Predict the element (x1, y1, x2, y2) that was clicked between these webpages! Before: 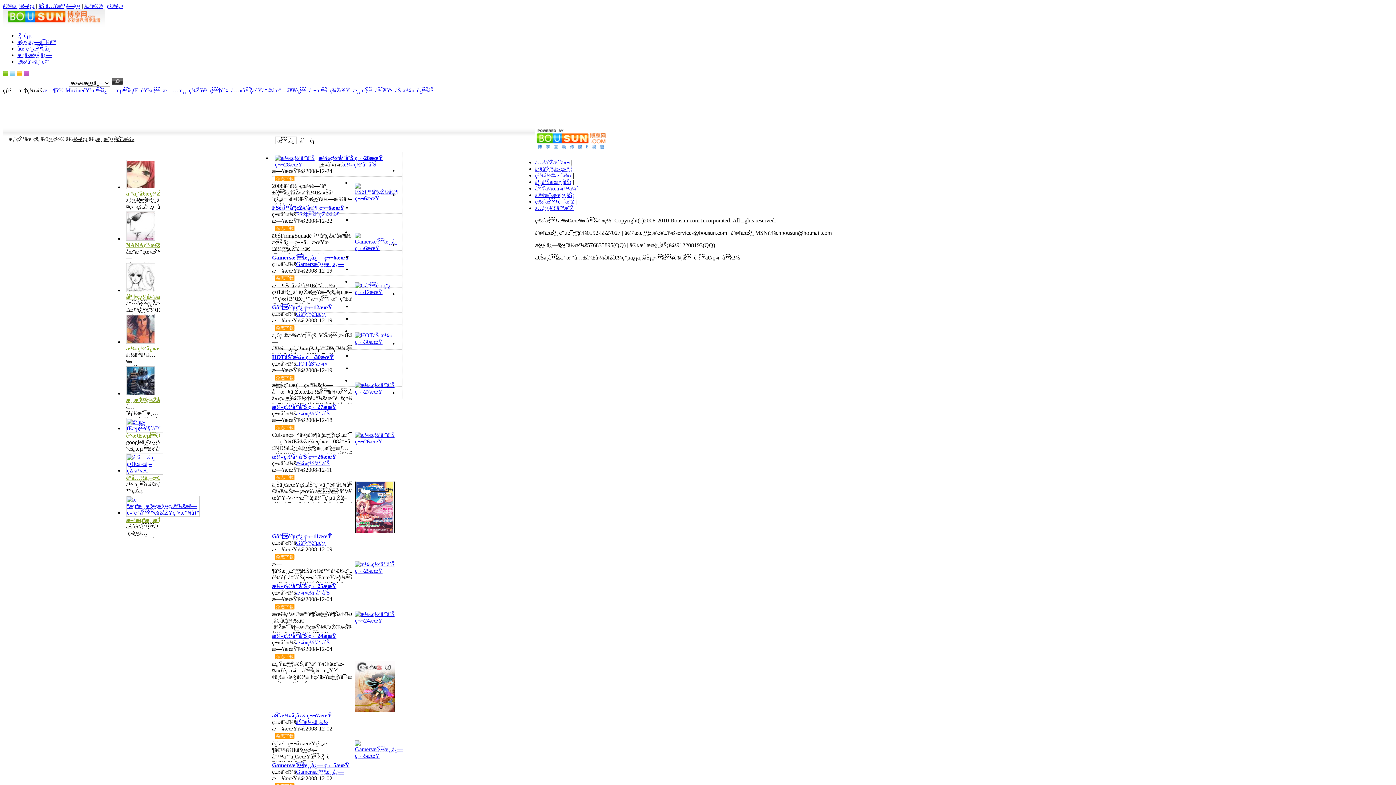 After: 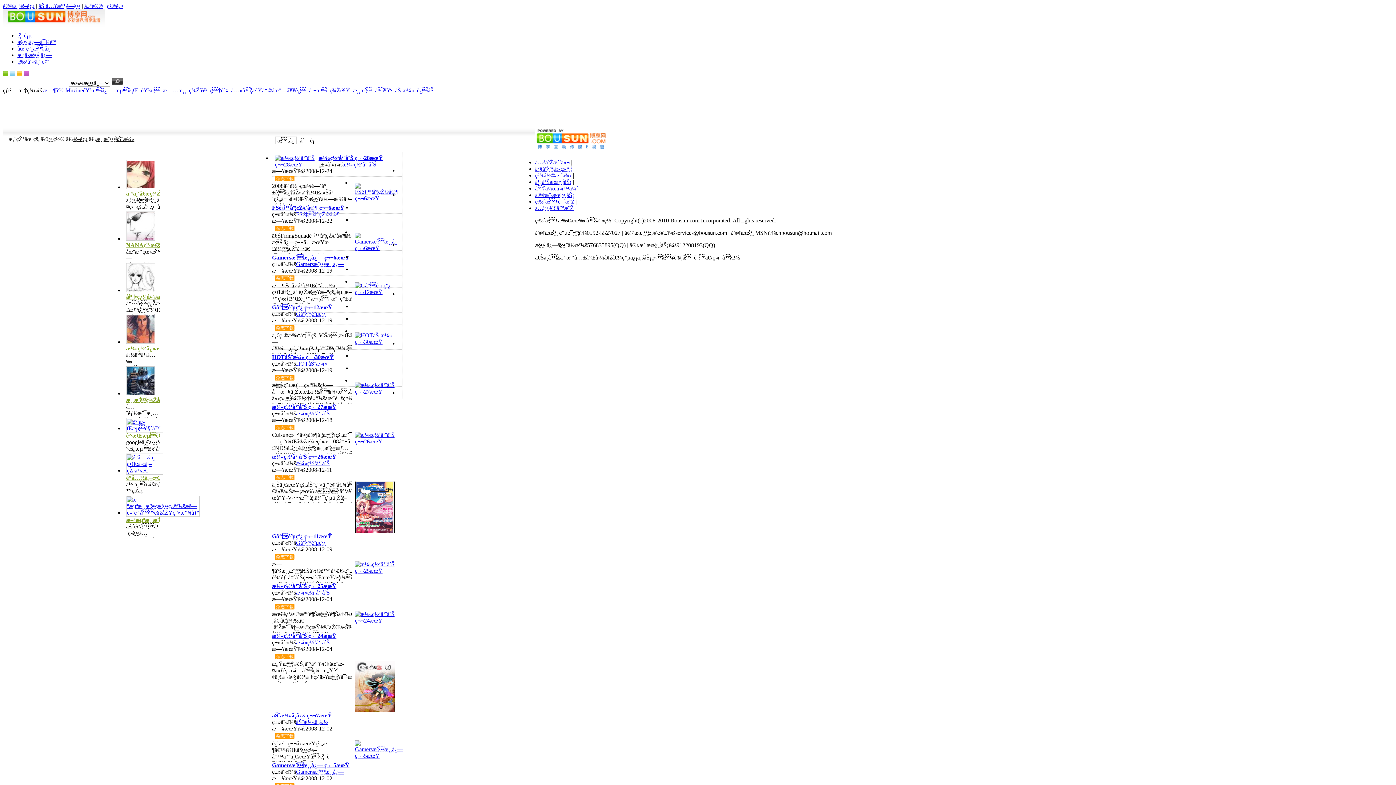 Action: bbox: (141, 87, 160, 93) label: éŸ³ä¹